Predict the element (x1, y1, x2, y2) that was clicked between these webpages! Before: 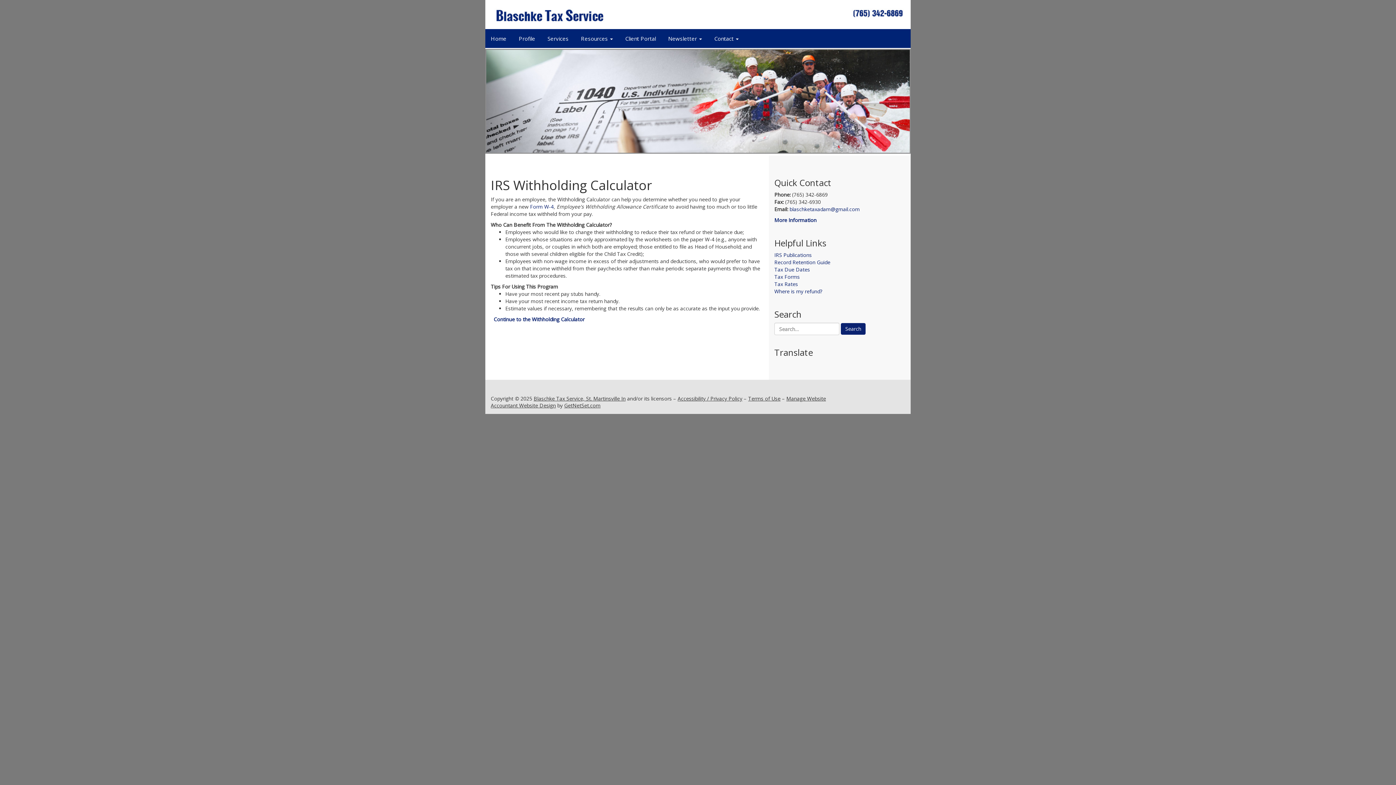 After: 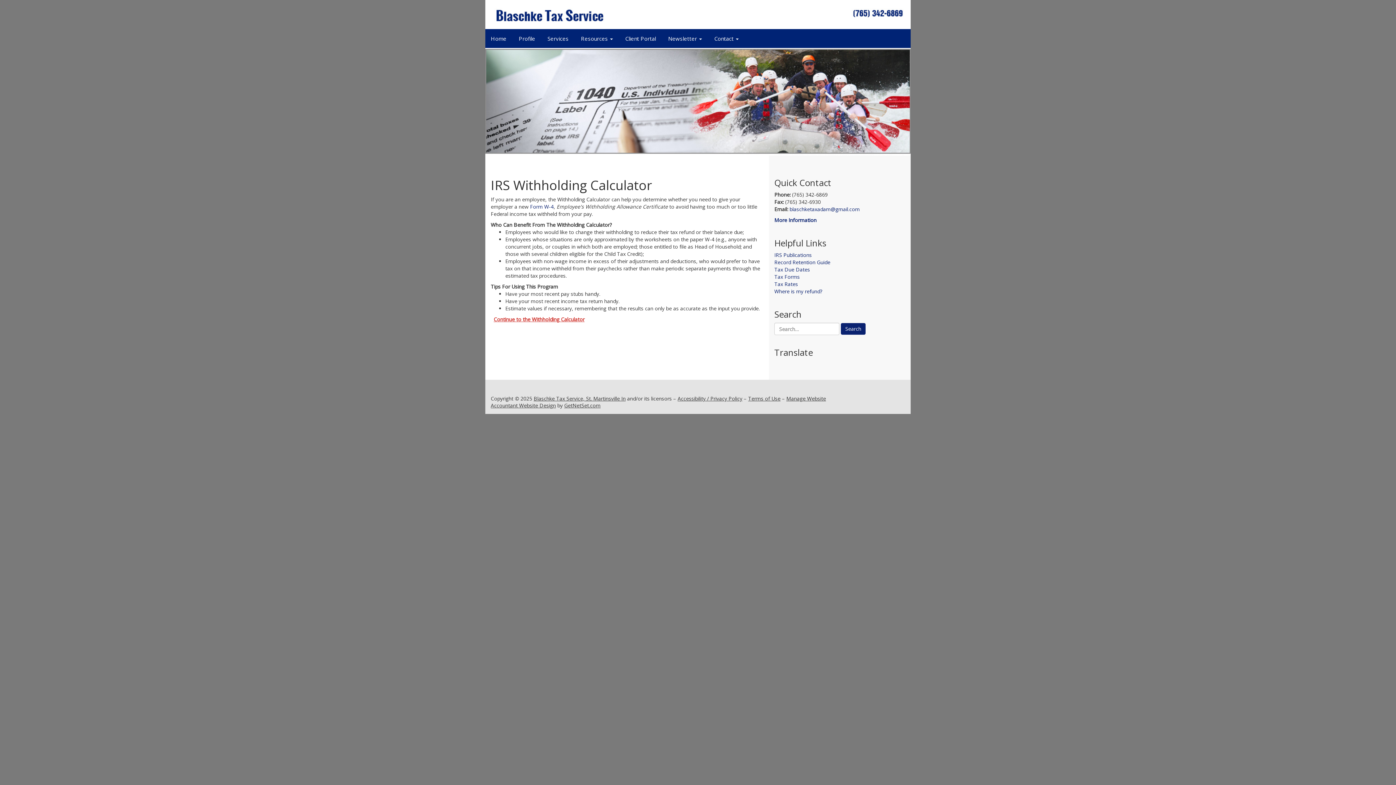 Action: bbox: (493, 316, 584, 323) label: Continue to the Withholding Calculator